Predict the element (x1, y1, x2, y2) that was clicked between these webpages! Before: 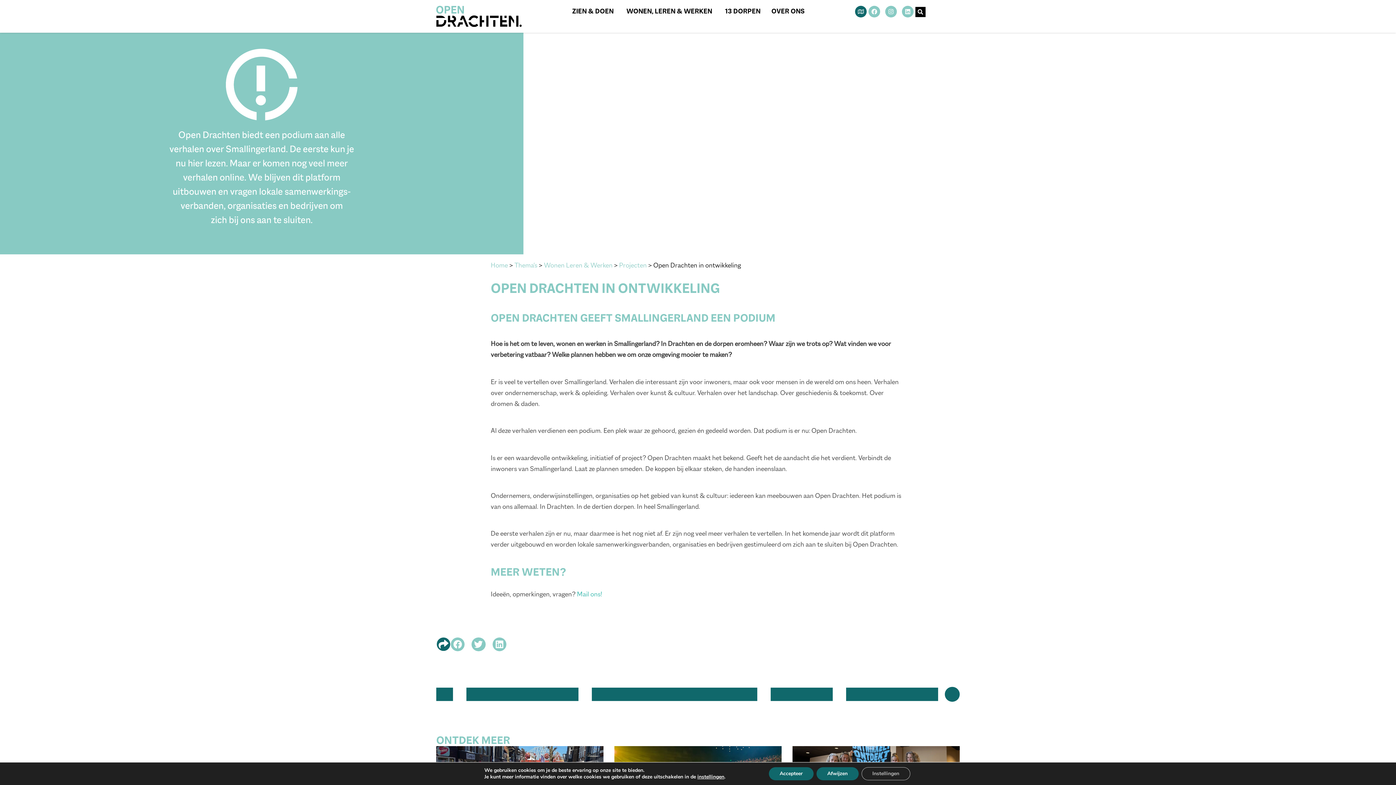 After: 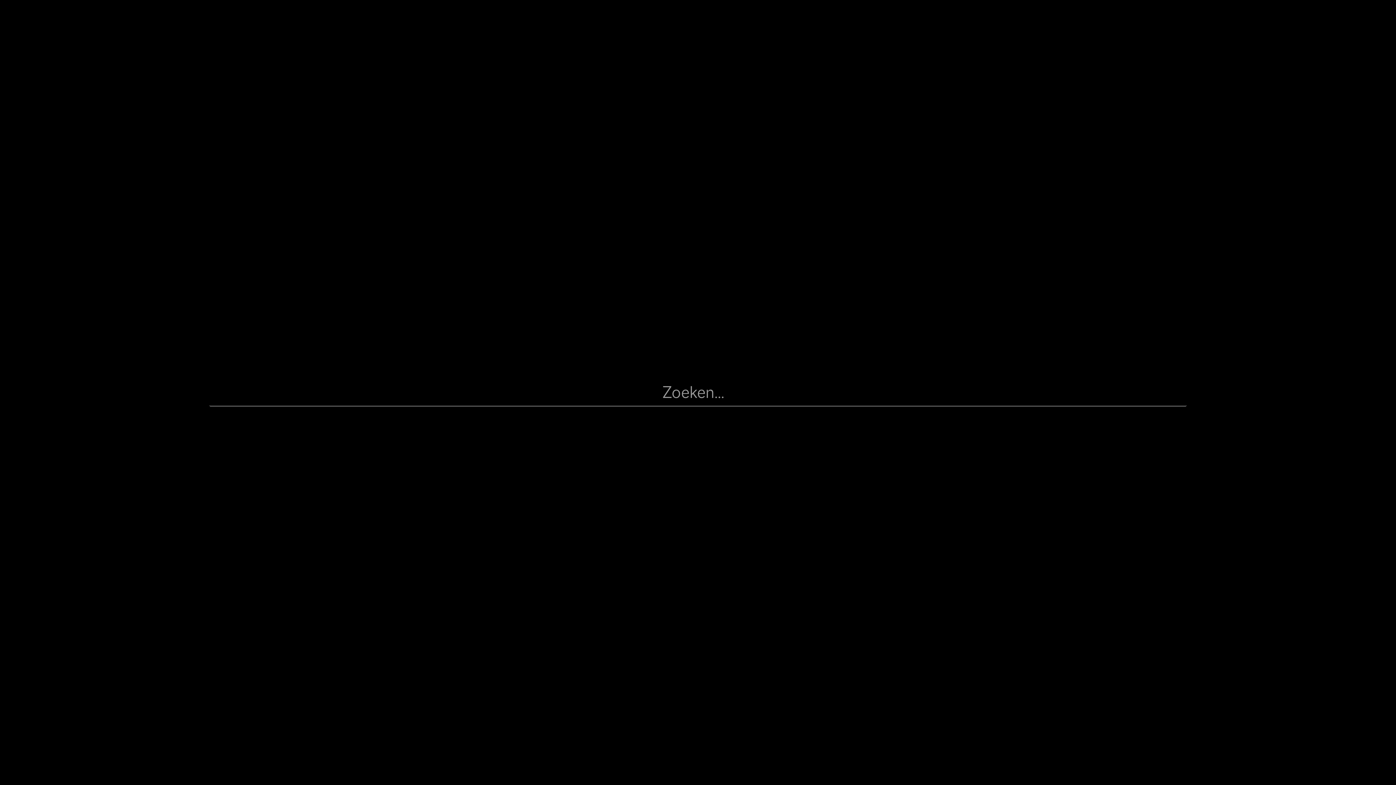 Action: label: Zoeken bbox: (915, 6, 925, 16)